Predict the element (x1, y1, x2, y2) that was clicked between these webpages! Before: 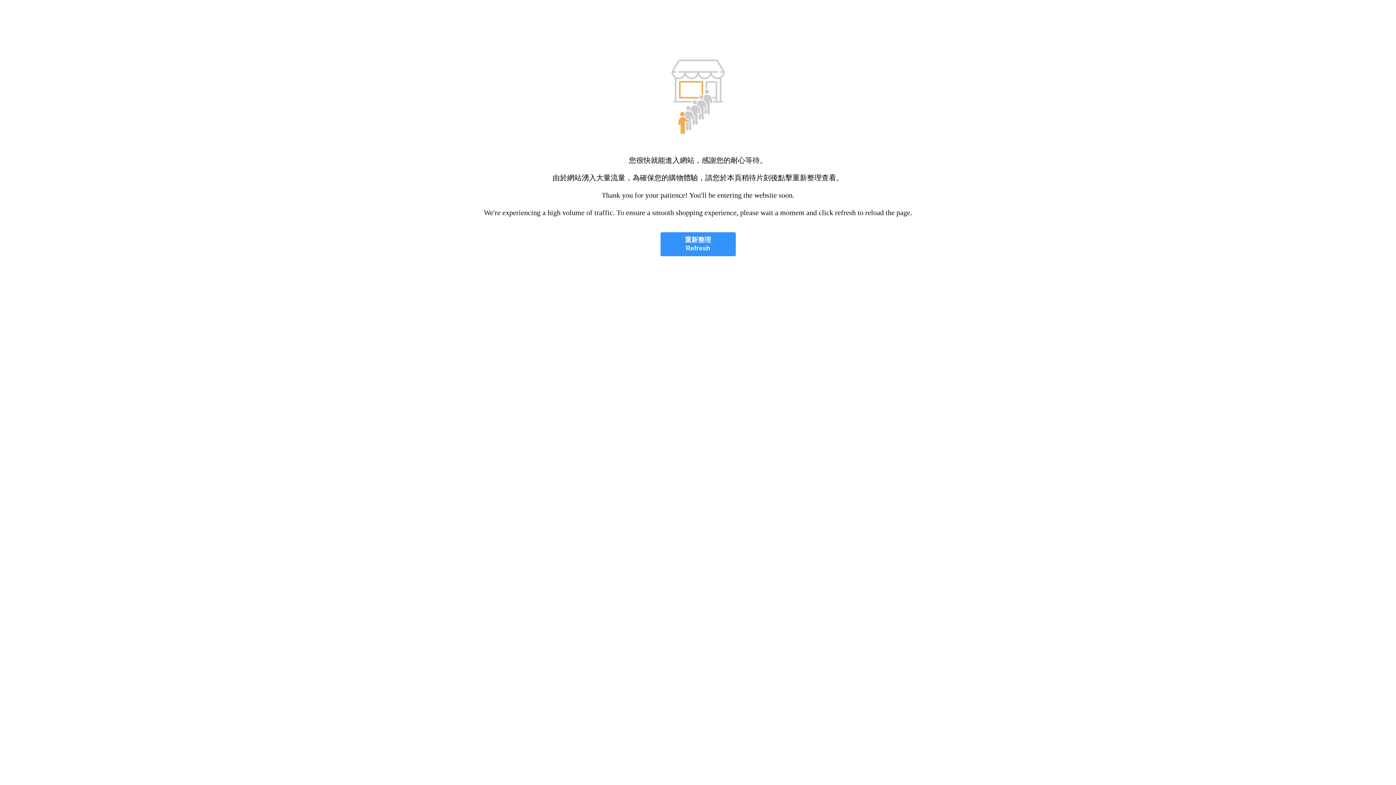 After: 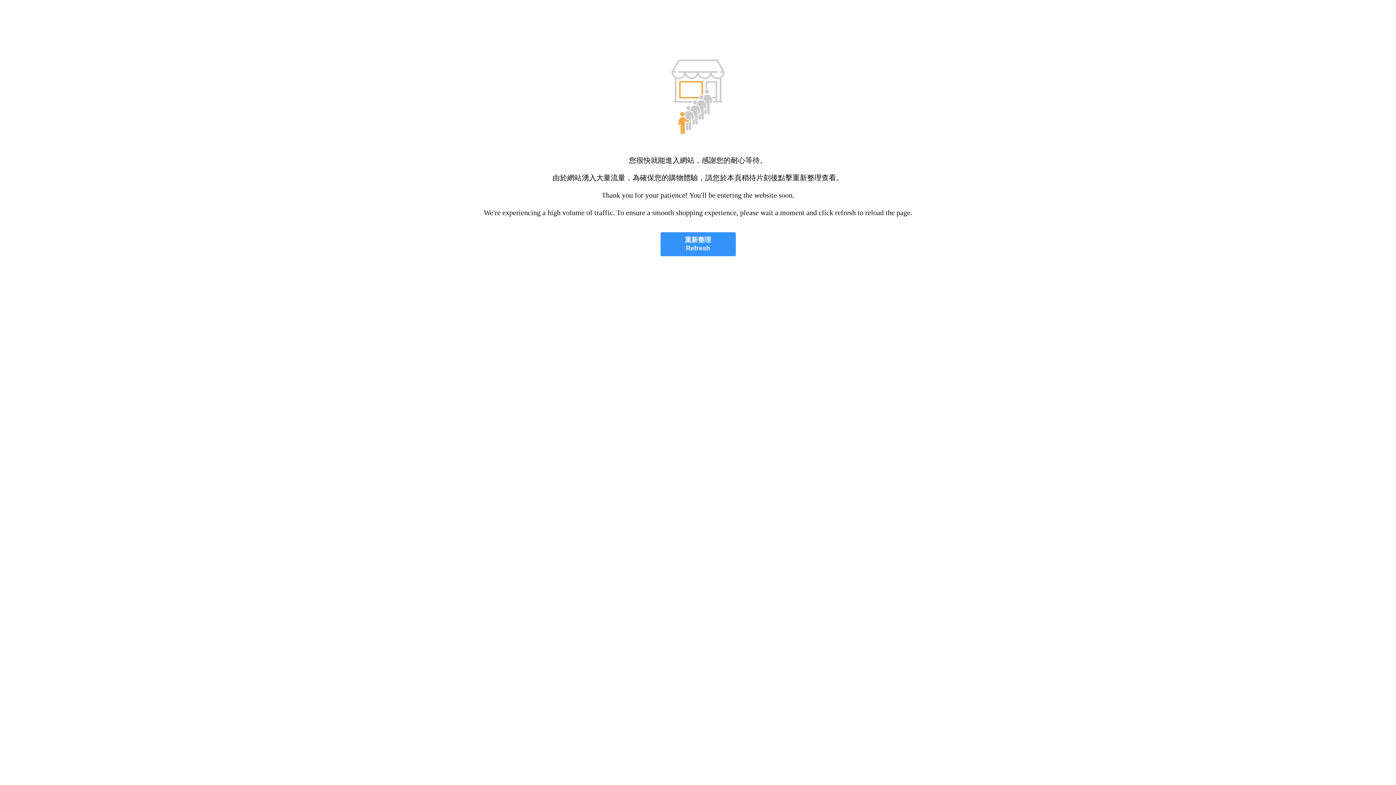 Action: bbox: (660, 232, 735, 256) label: 重新整理
Refresh